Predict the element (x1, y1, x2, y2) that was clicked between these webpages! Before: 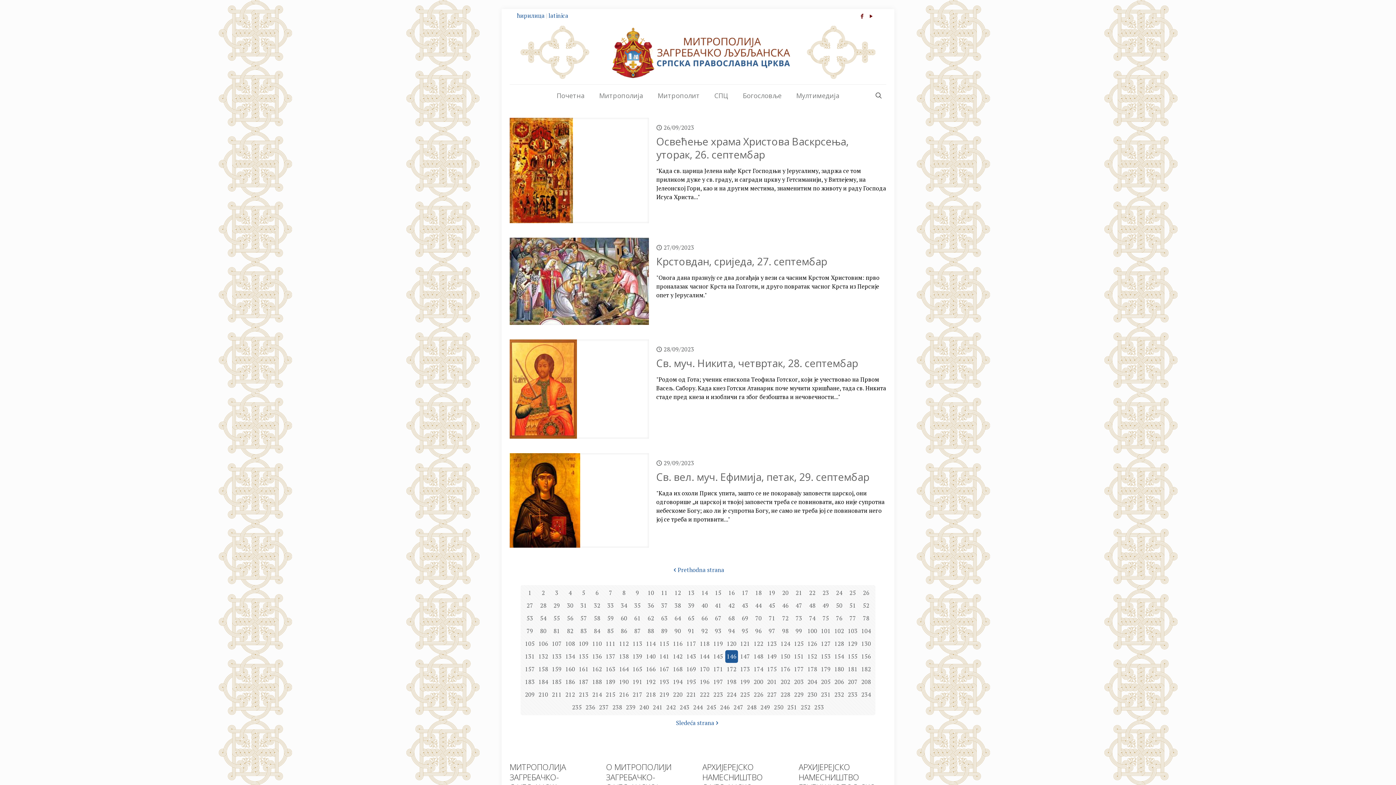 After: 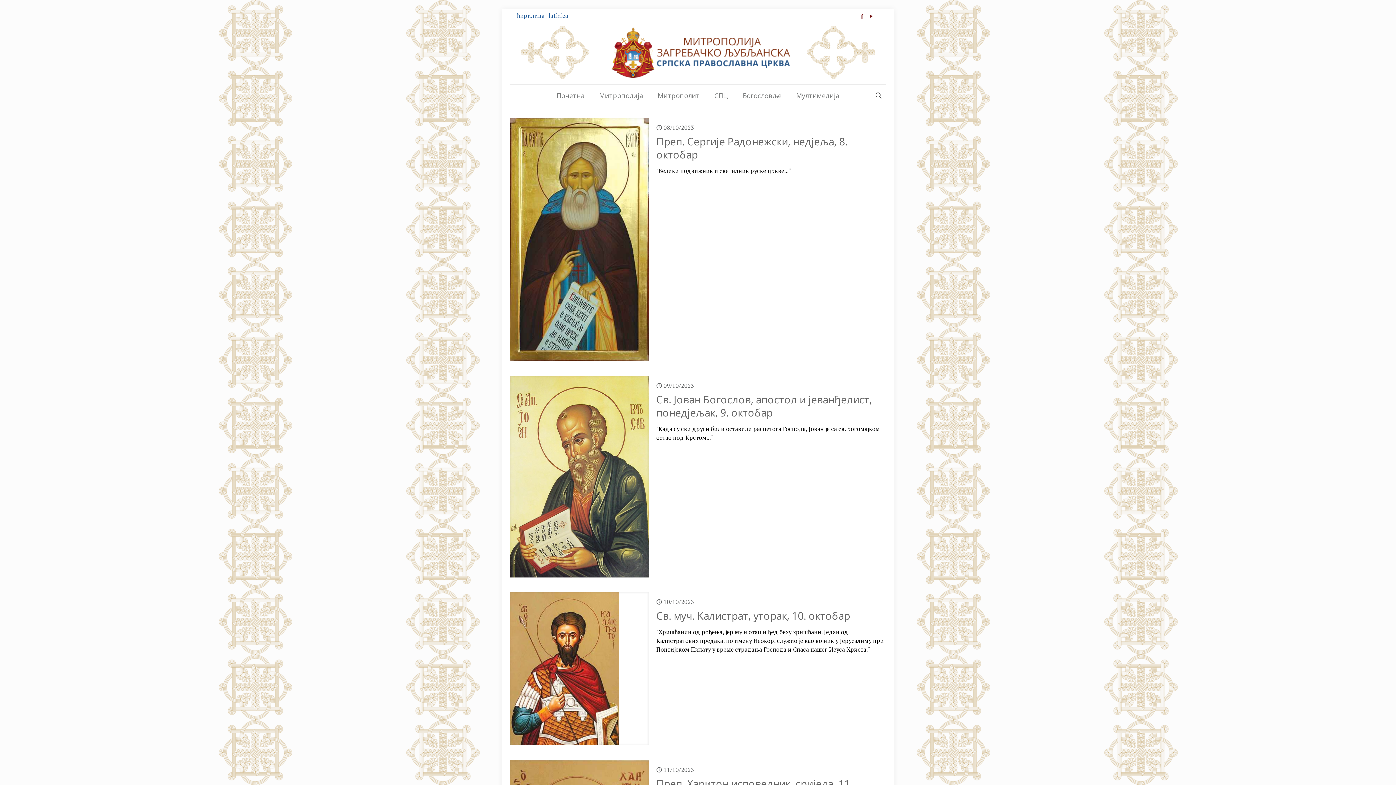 Action: label: 149 bbox: (765, 650, 778, 663)